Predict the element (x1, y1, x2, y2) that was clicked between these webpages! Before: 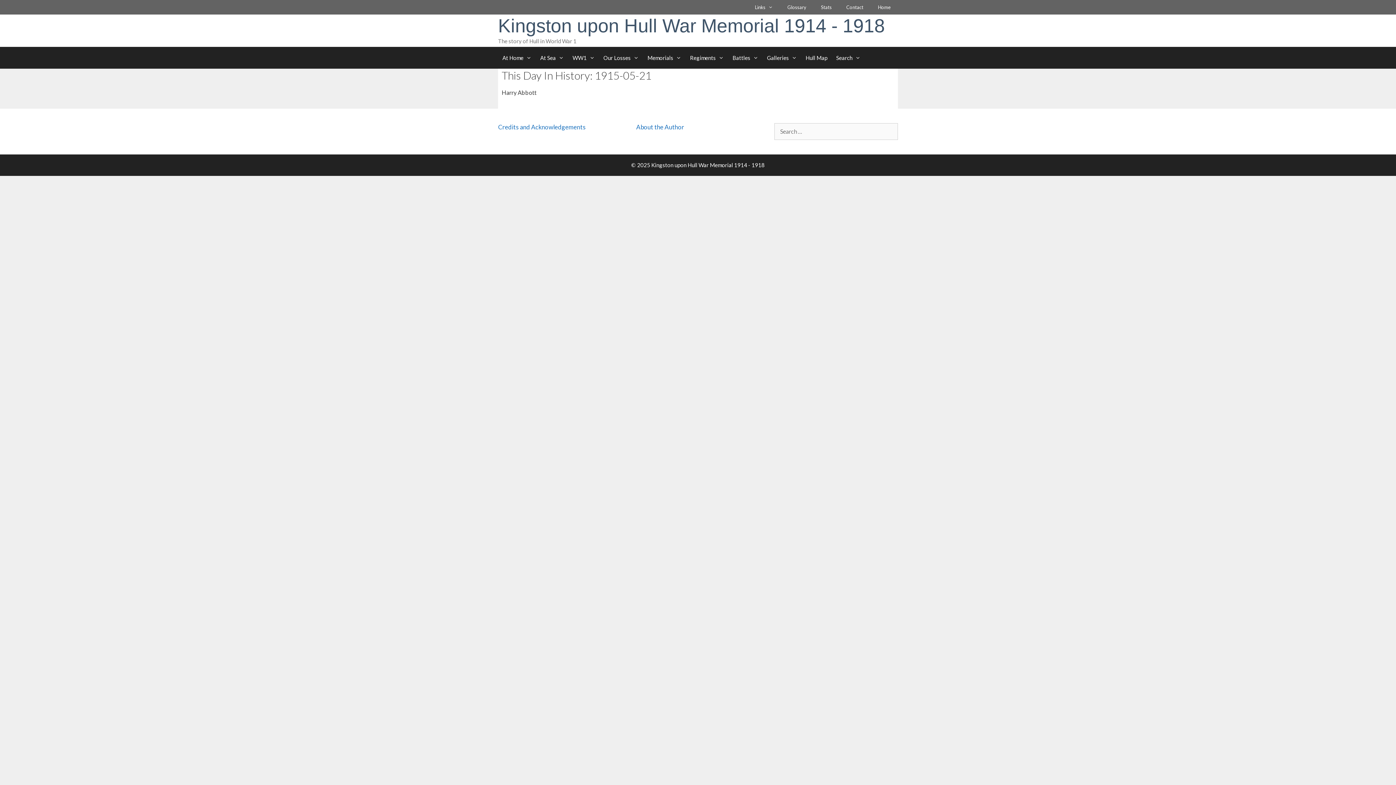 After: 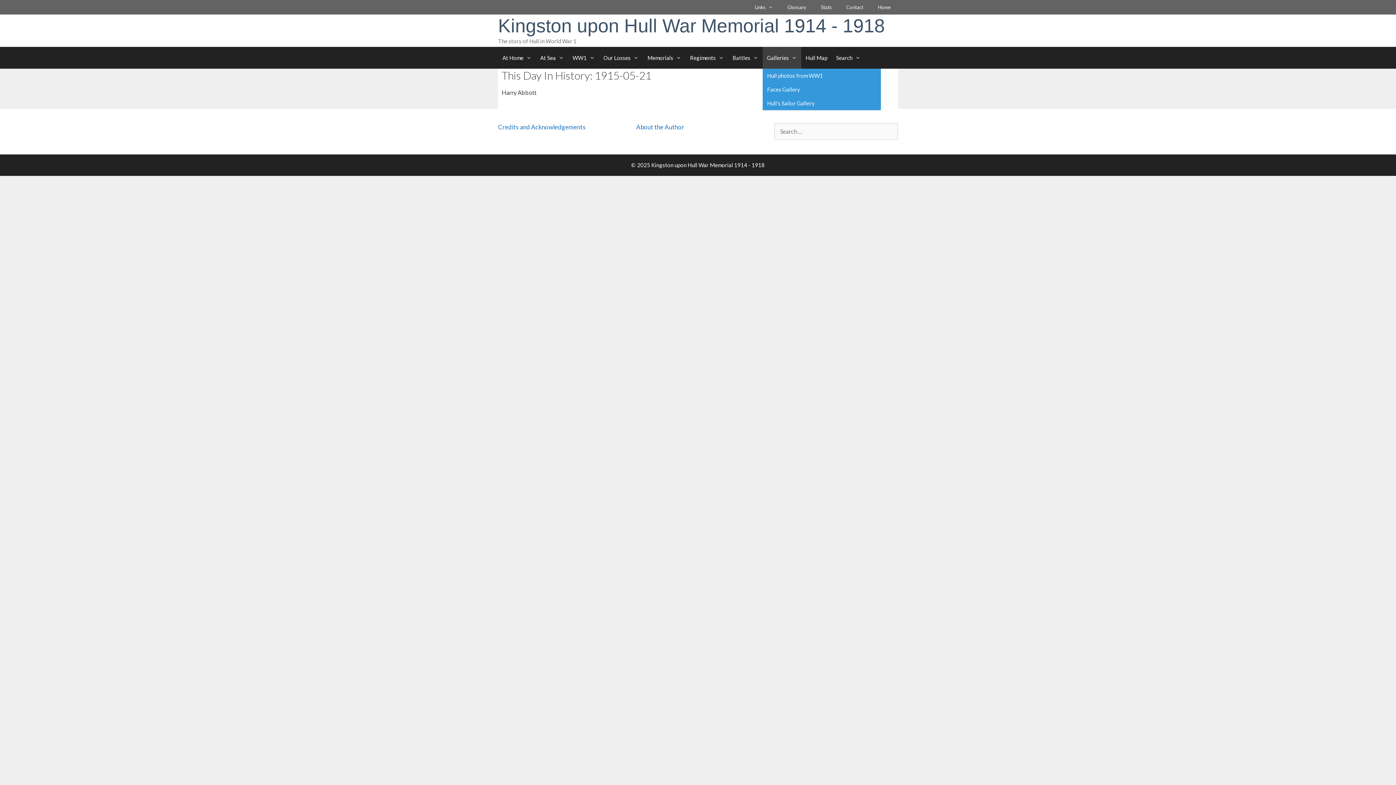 Action: bbox: (762, 46, 801, 68) label: Galleries